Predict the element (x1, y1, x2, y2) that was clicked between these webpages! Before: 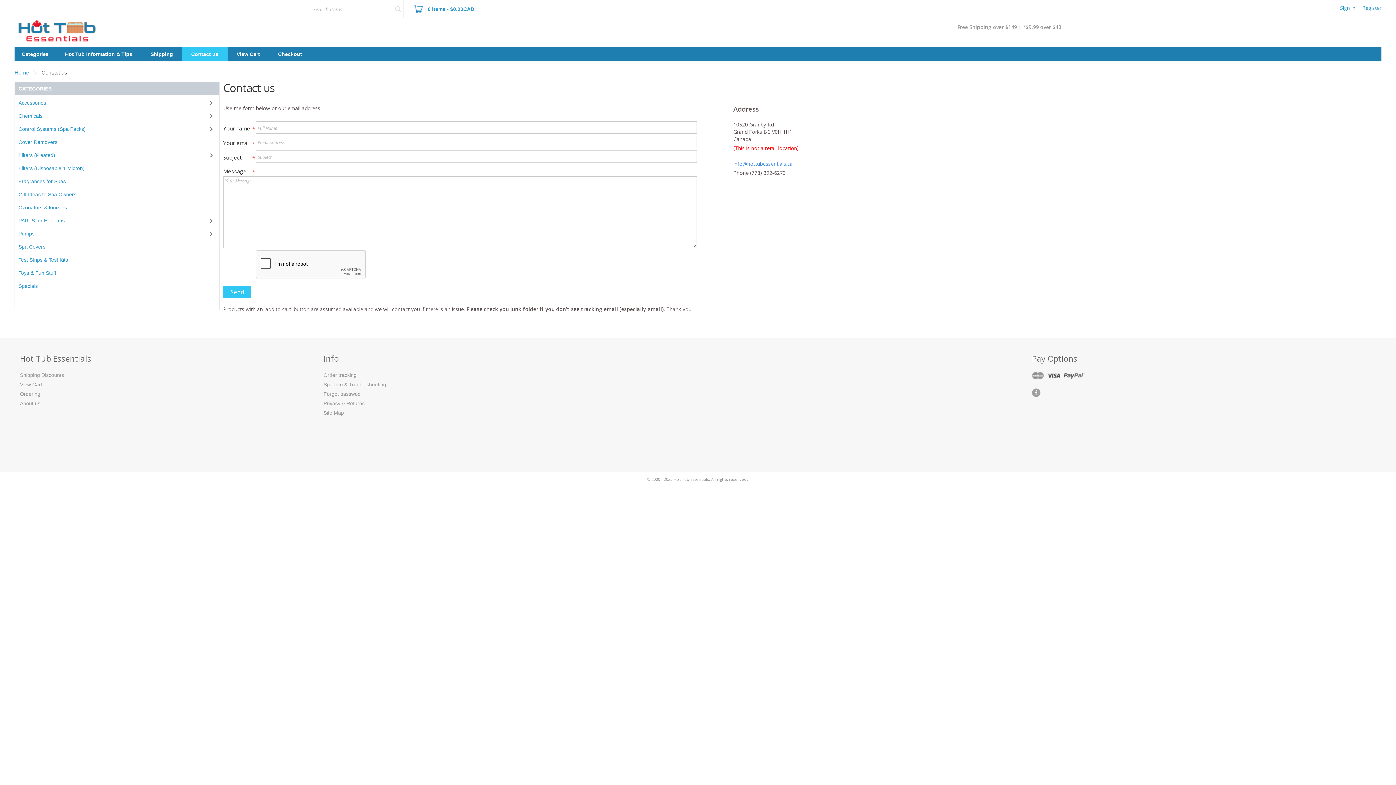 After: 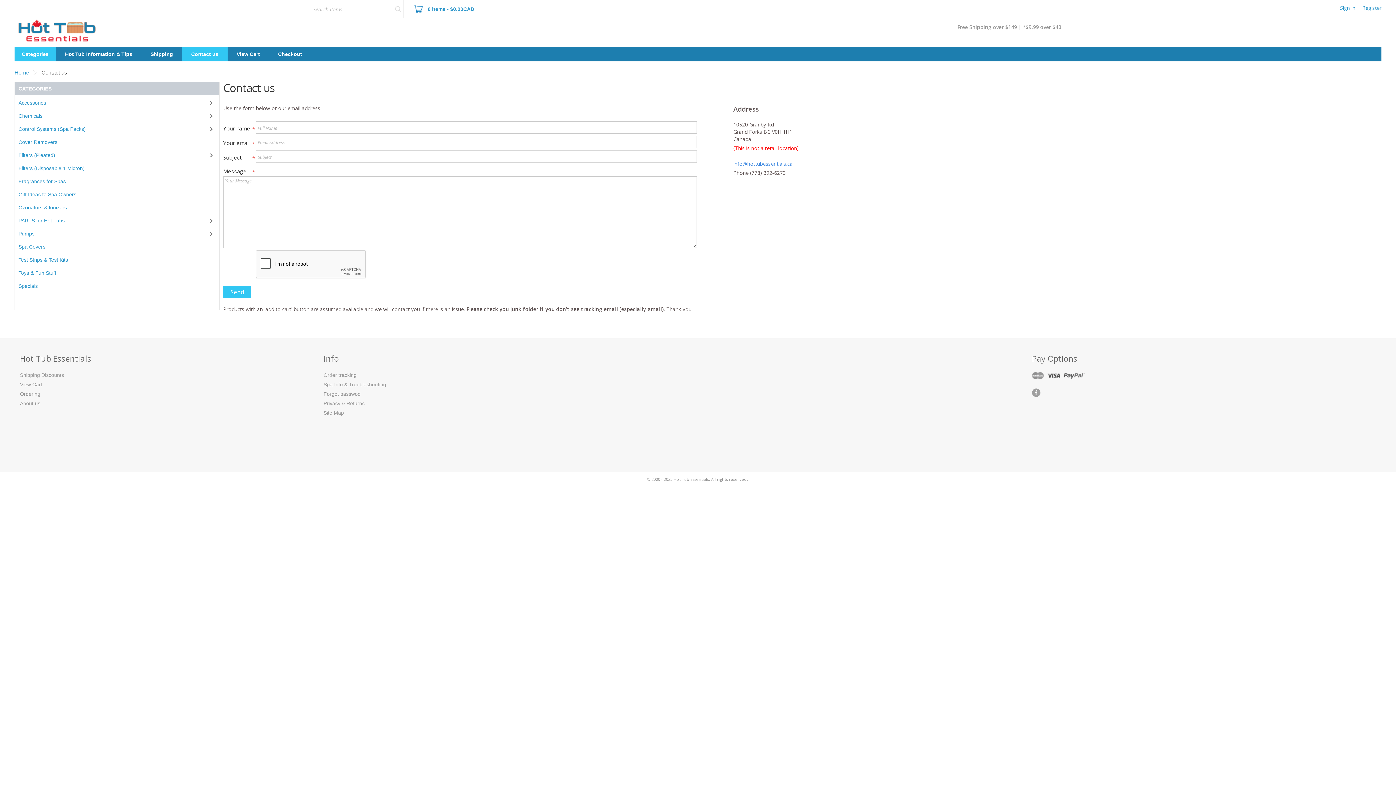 Action: bbox: (14, 46, 56, 61) label: Categories